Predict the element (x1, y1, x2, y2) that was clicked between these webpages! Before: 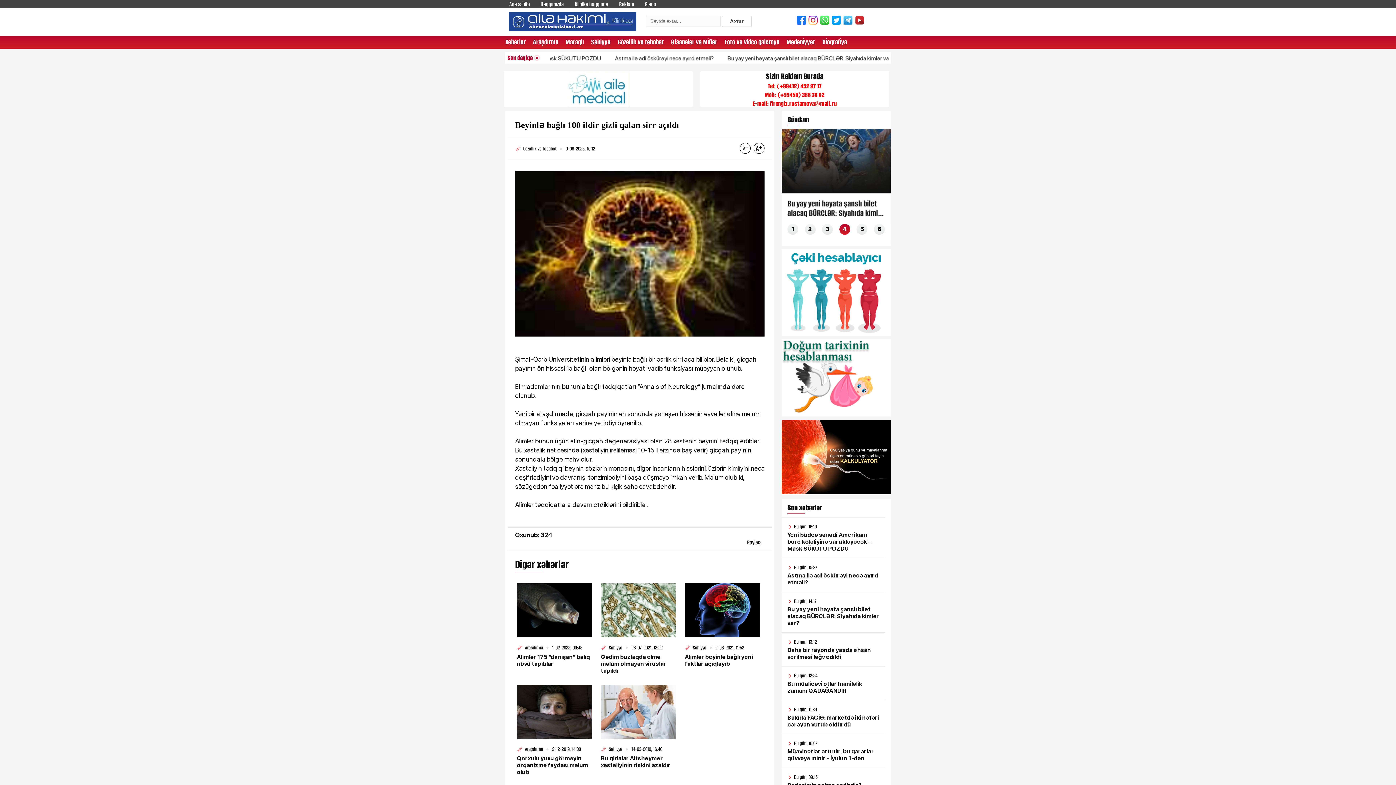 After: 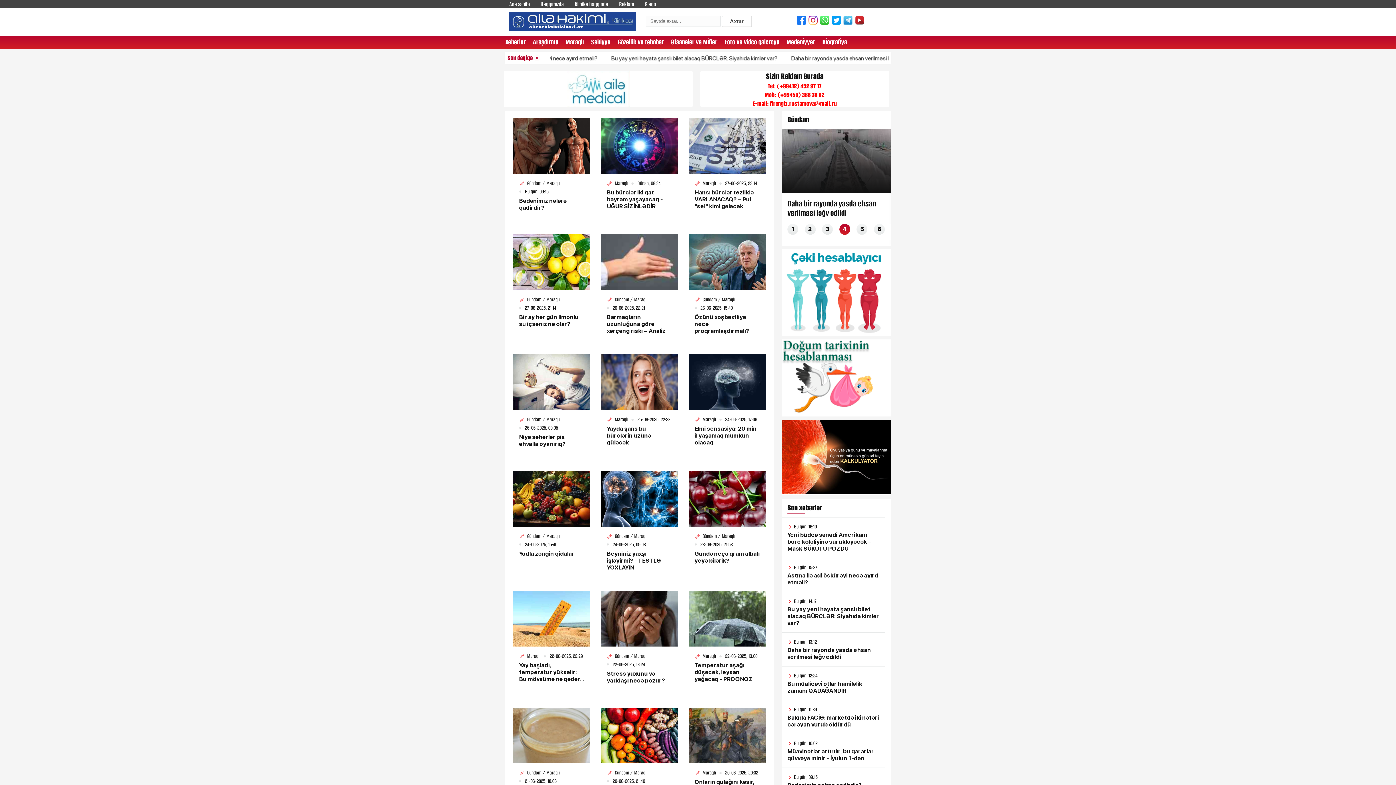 Action: label: Maraqlı bbox: (565, 37, 584, 47)